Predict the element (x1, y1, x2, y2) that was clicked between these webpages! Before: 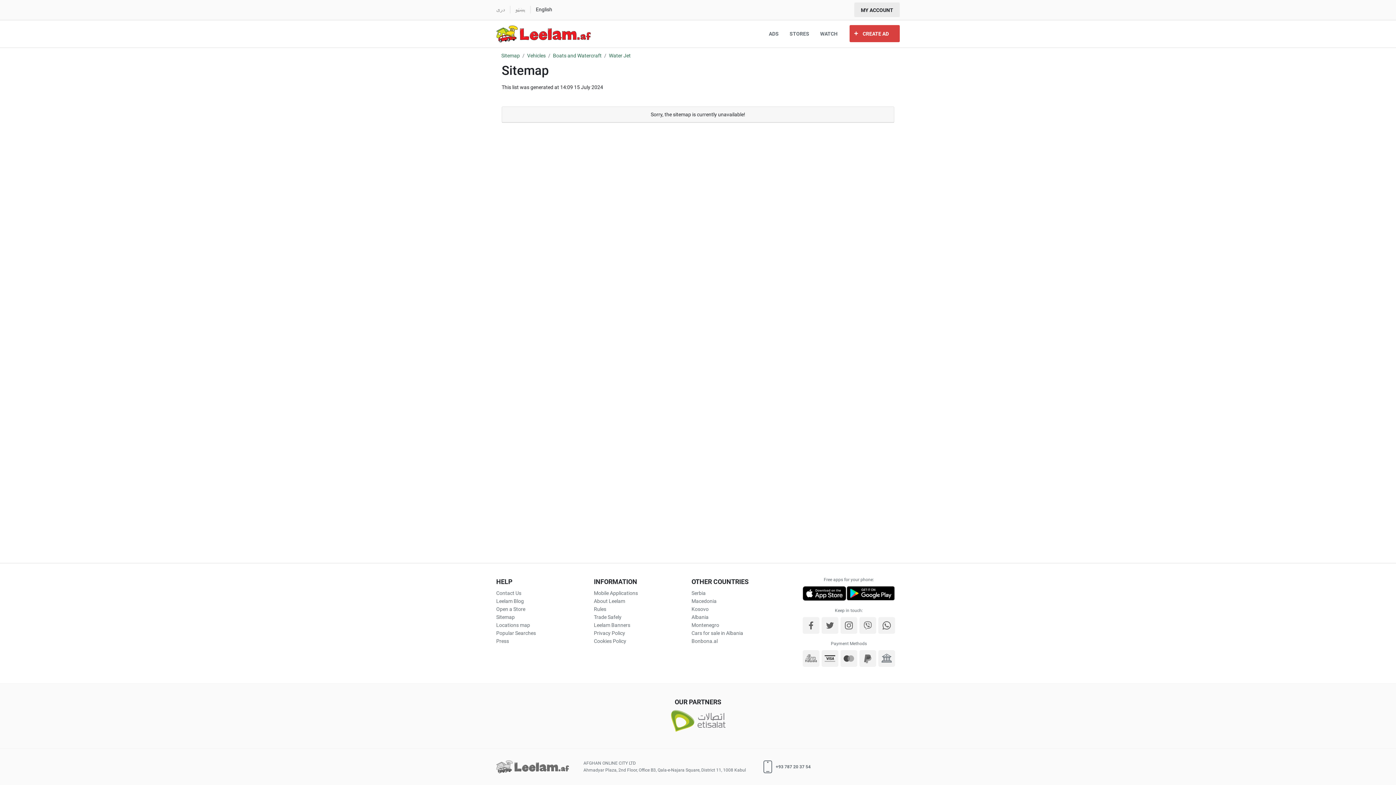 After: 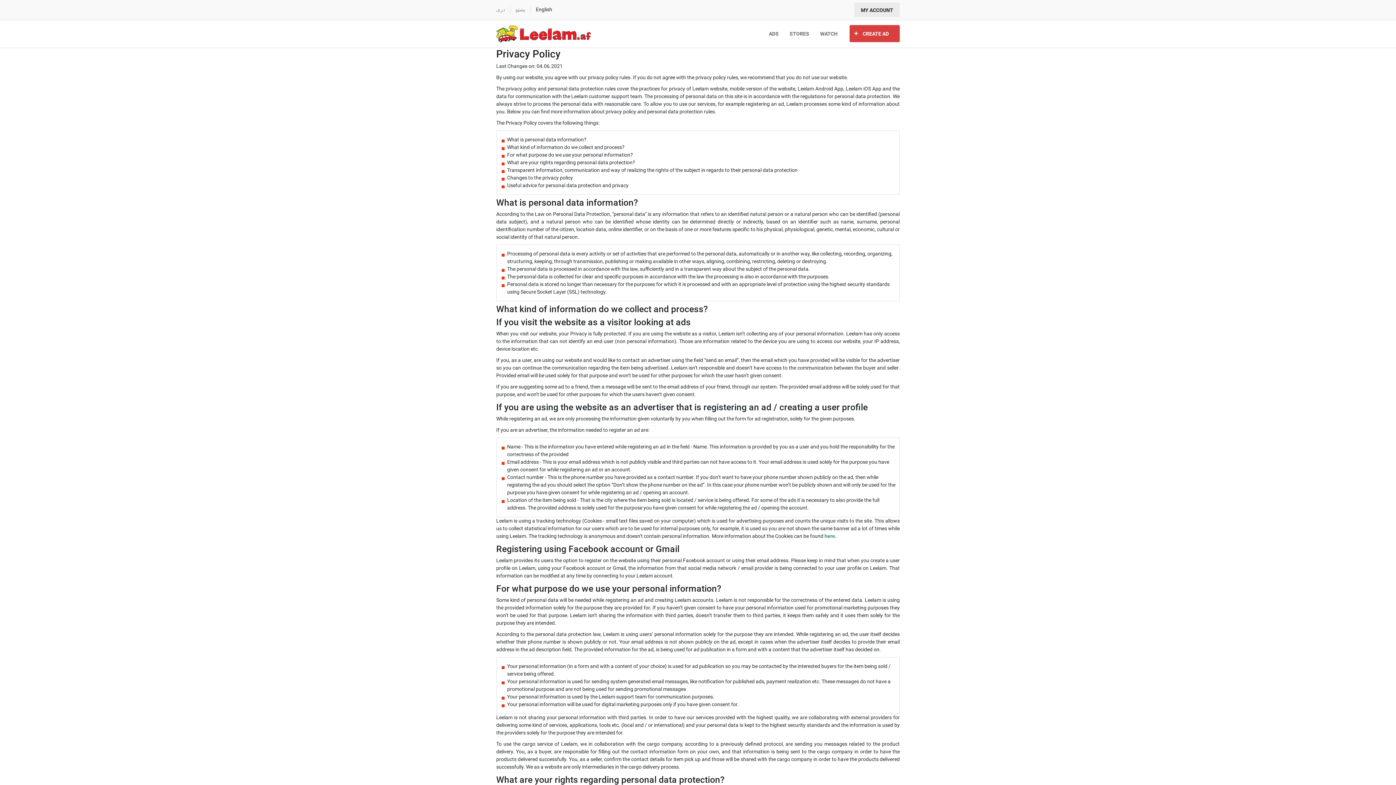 Action: label: Privacy Policy bbox: (594, 629, 690, 637)